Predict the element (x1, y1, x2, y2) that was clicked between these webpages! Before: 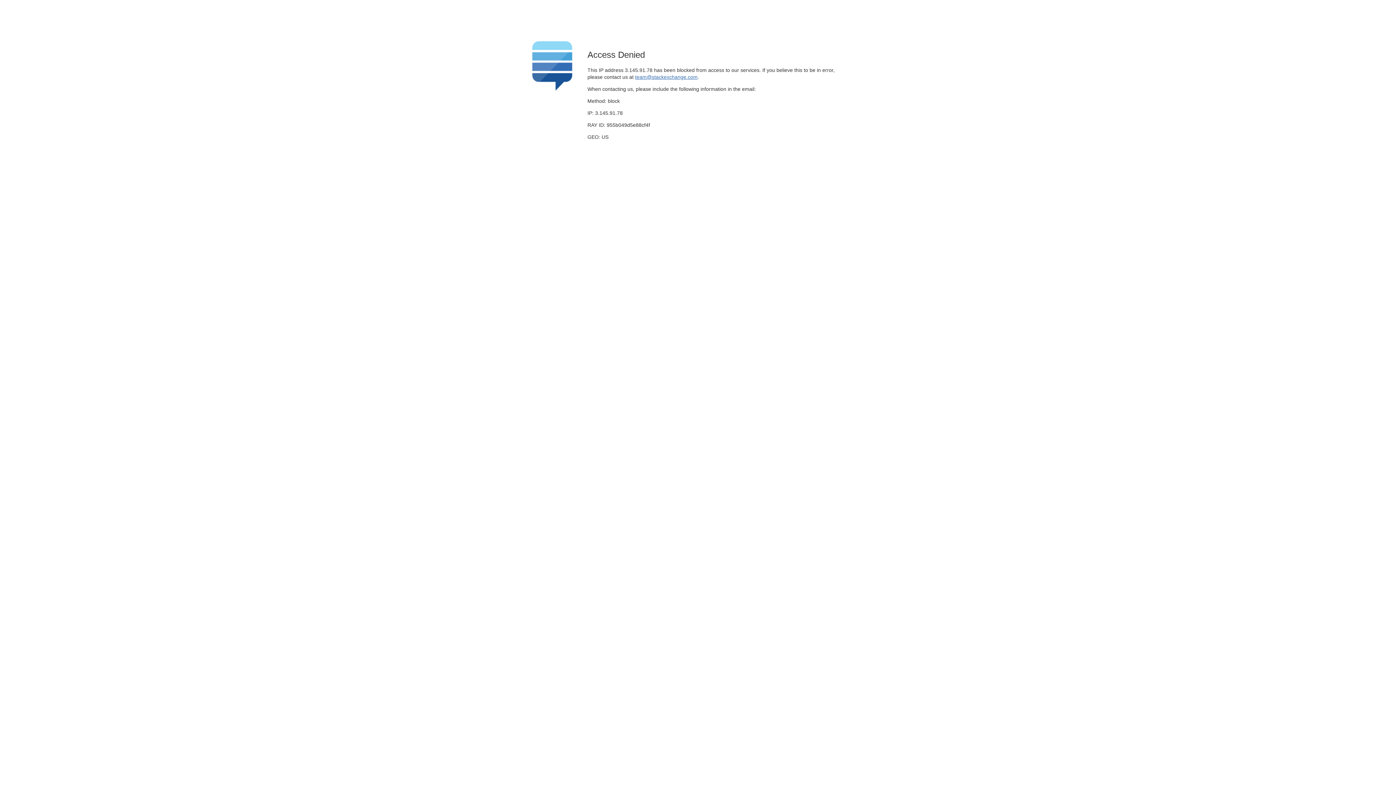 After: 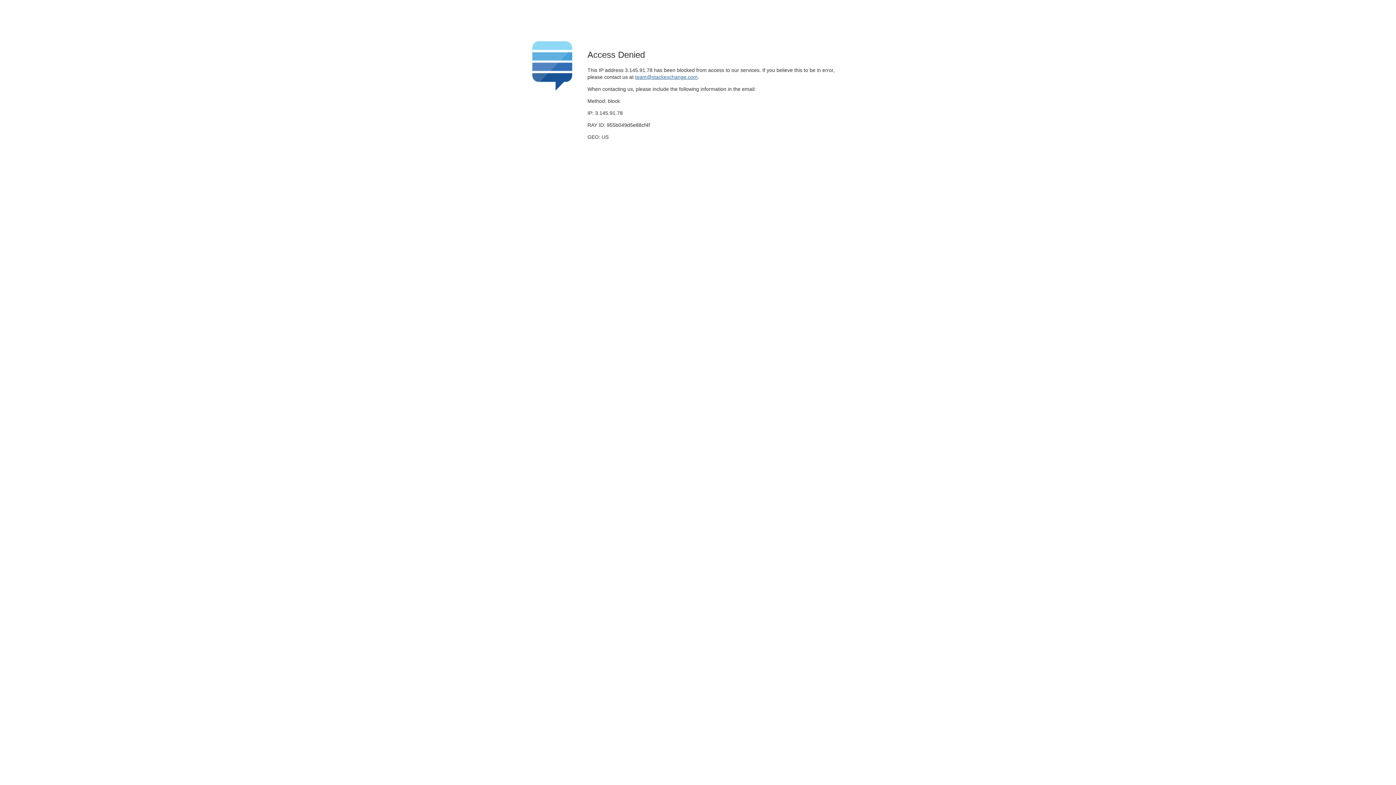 Action: label: team@stackexchange.com bbox: (635, 74, 697, 79)